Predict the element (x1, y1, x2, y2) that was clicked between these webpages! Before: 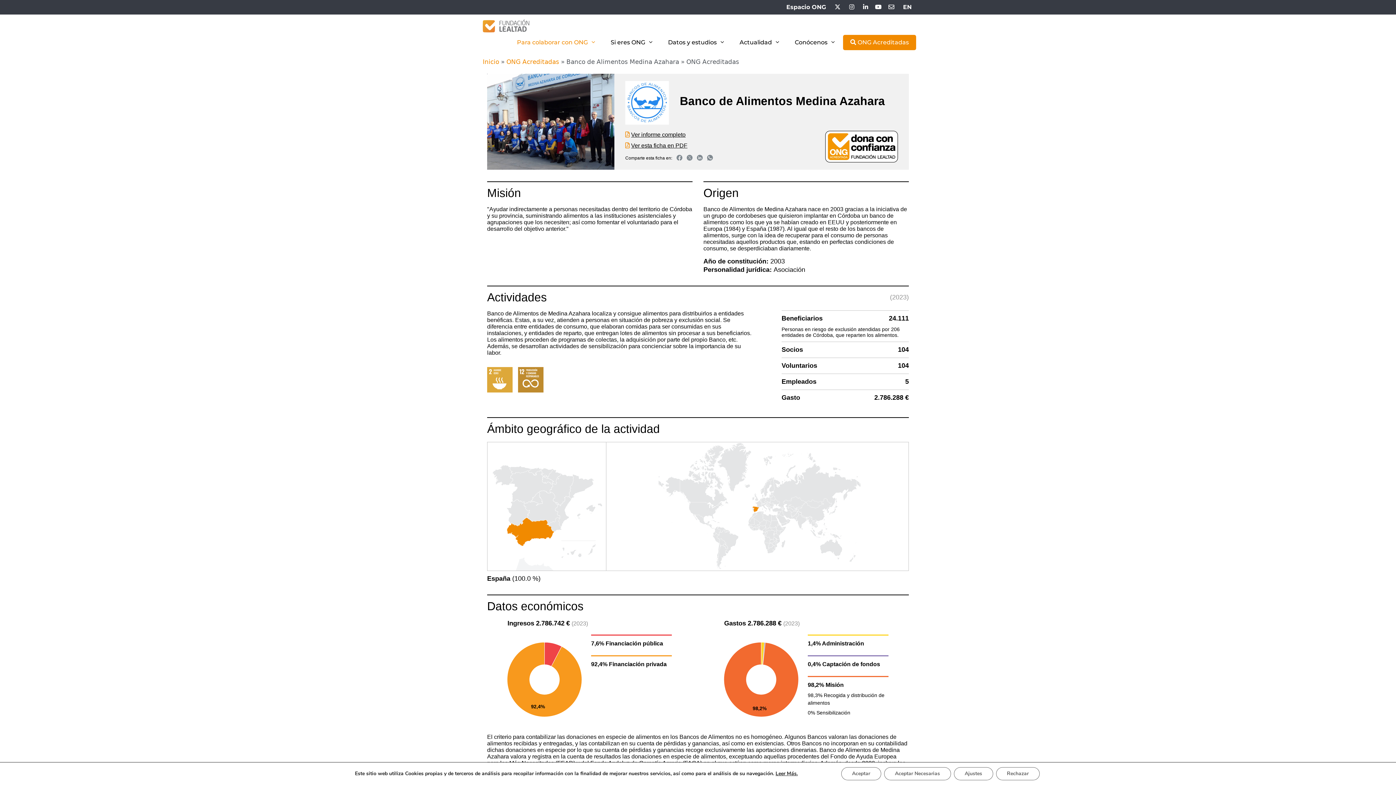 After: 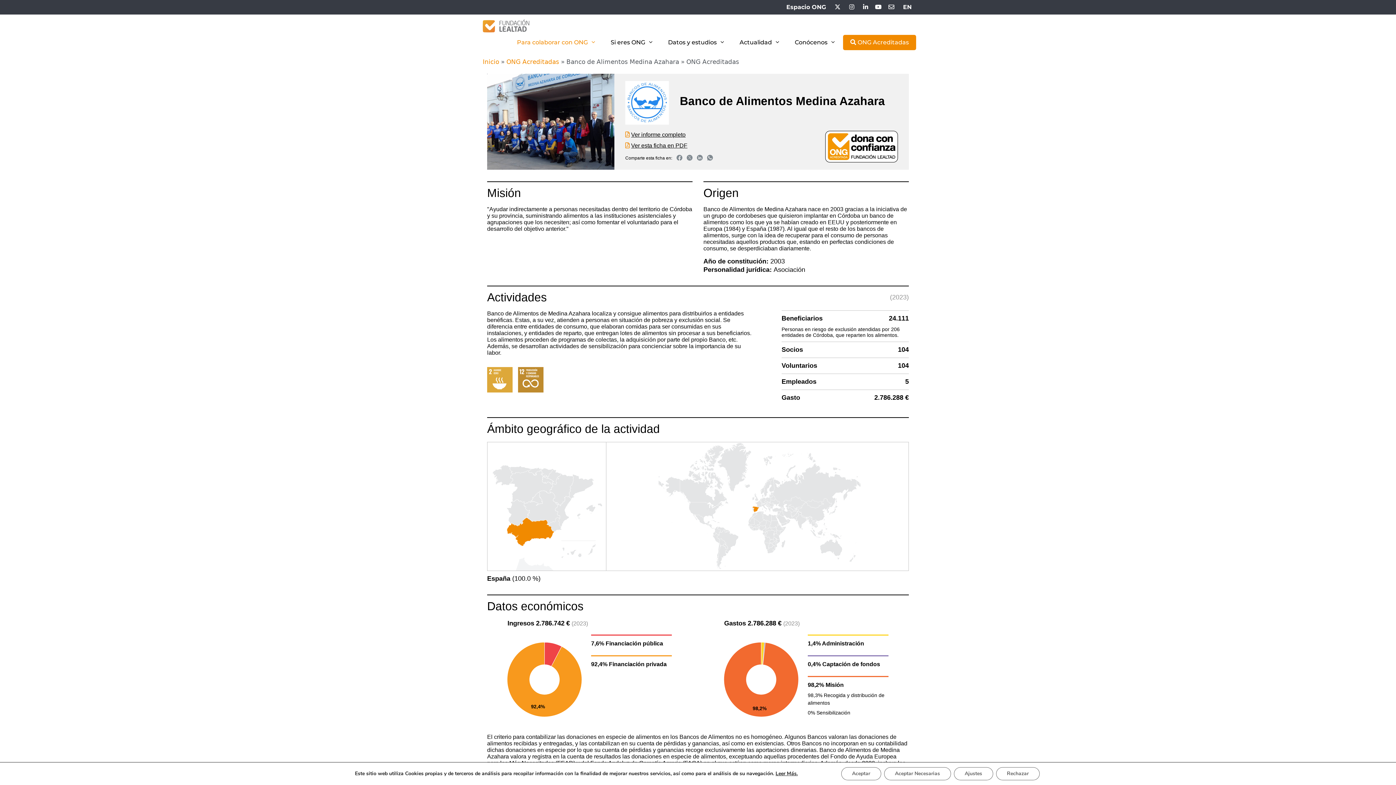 Action: label: Twitter bbox: (686, 155, 692, 161)